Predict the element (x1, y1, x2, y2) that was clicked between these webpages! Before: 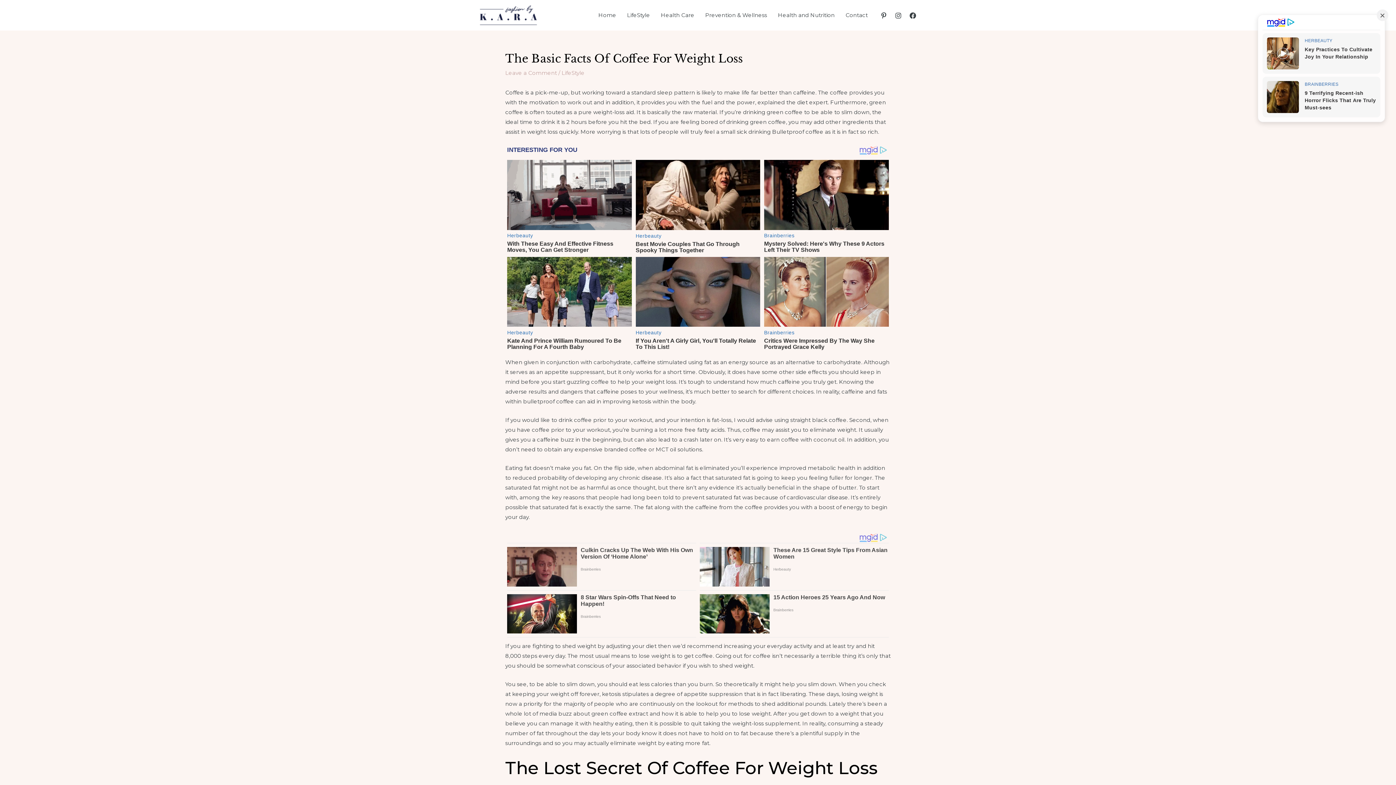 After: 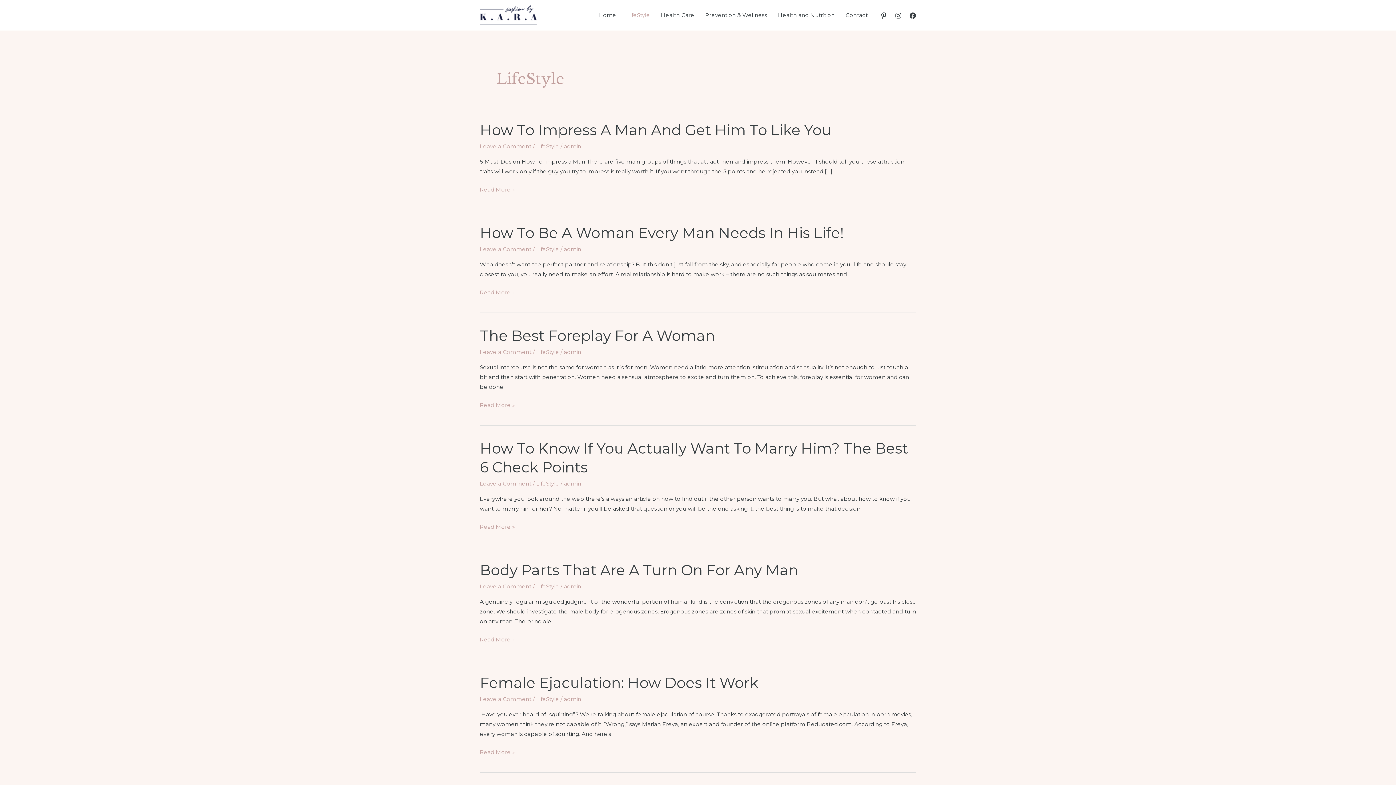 Action: label: LifeStyle bbox: (561, 69, 584, 76)